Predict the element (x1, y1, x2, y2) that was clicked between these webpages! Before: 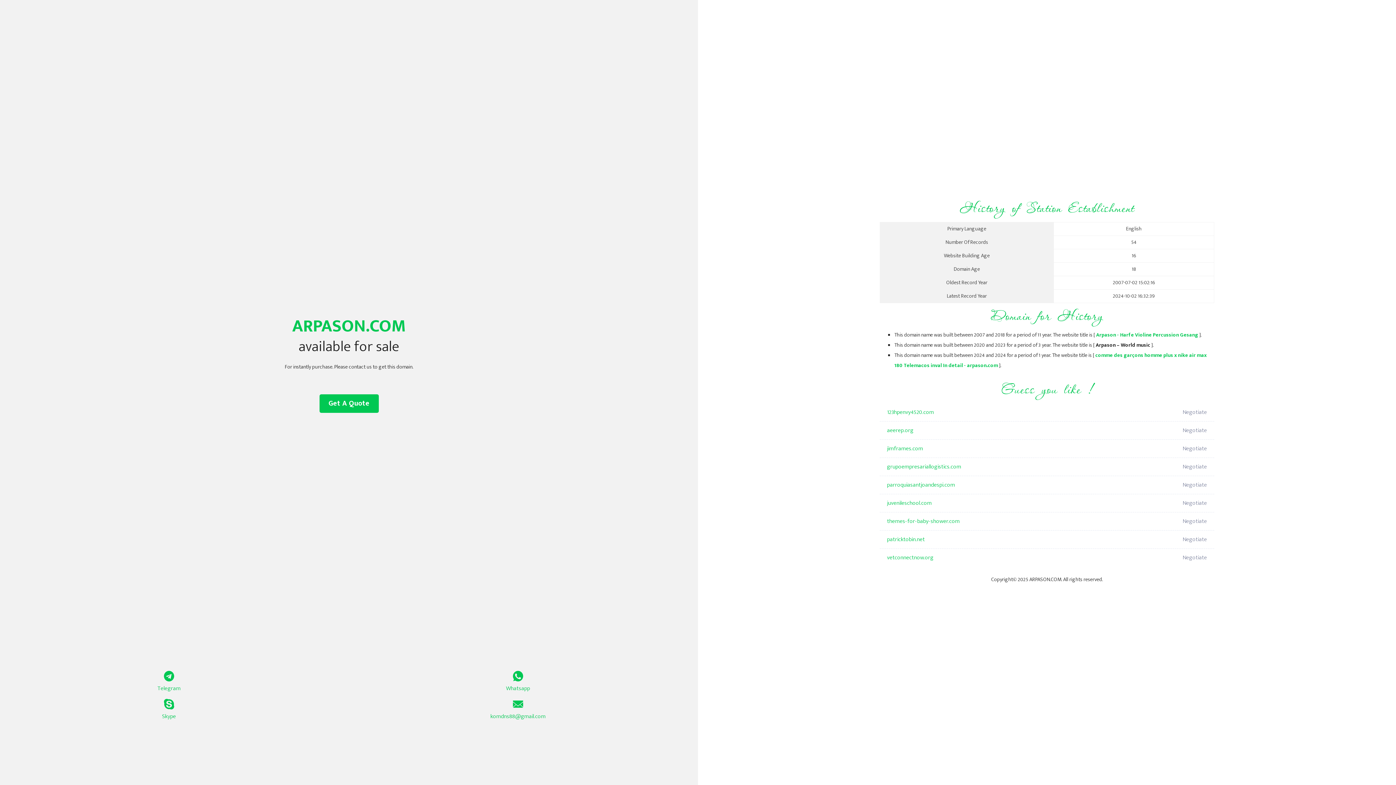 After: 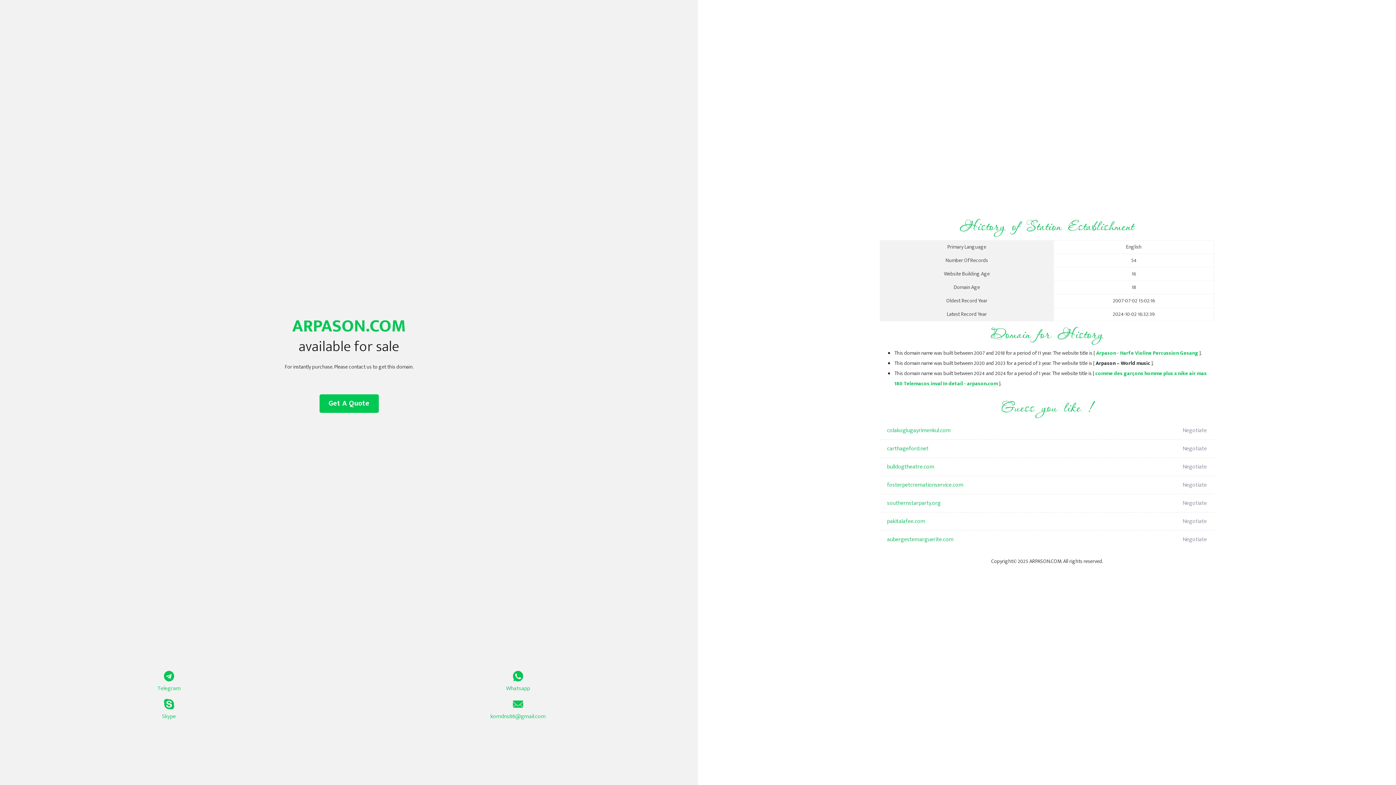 Action: label: Arpason - Harfe Violine Percussion Gesang bbox: (1096, 330, 1198, 339)